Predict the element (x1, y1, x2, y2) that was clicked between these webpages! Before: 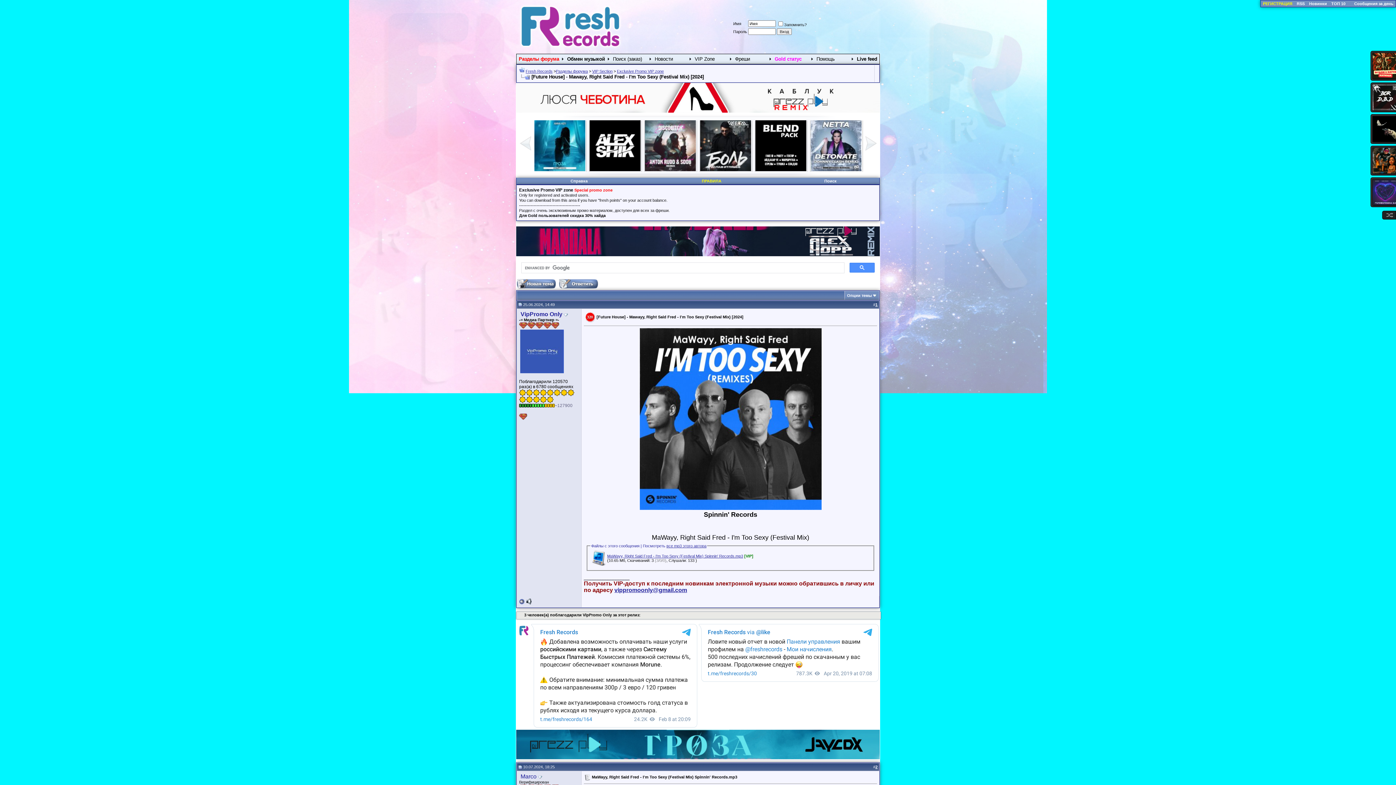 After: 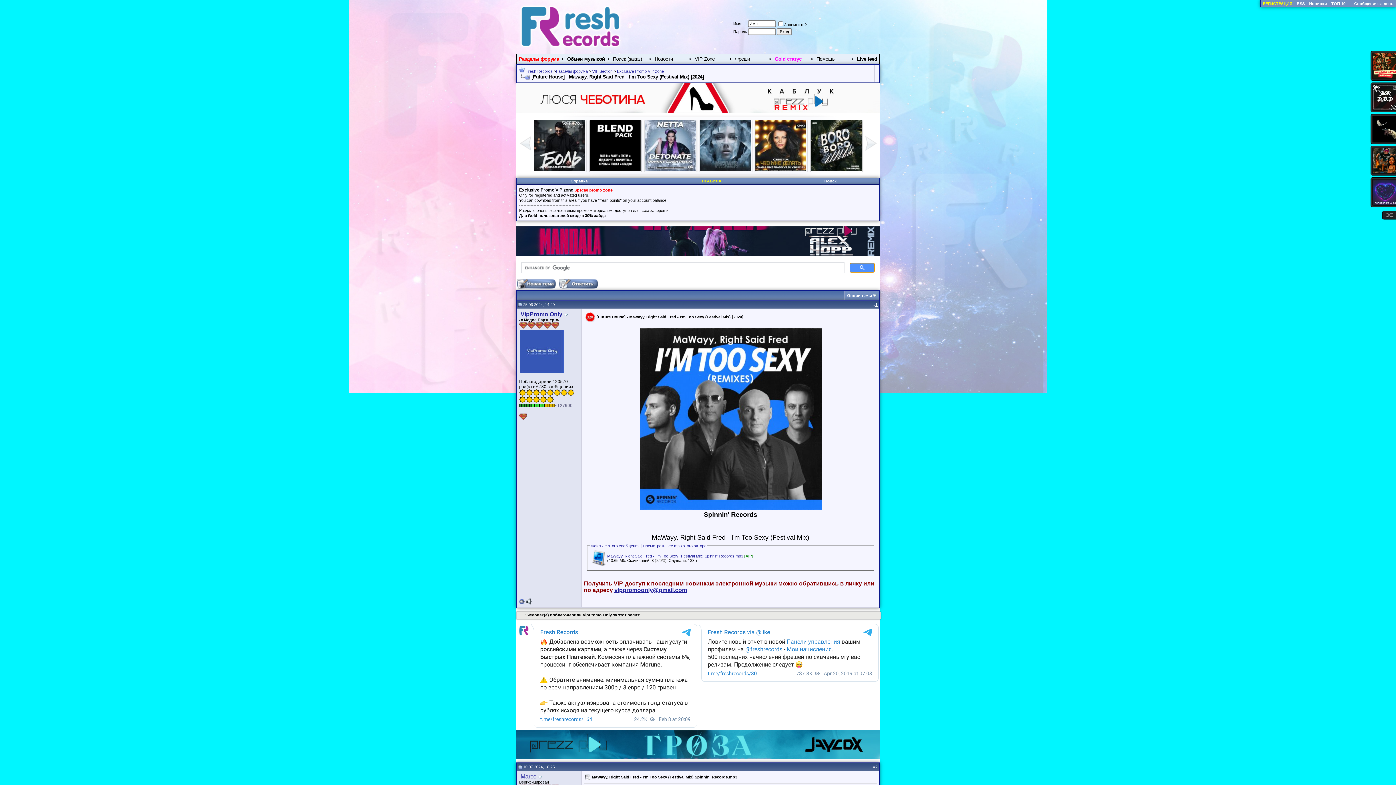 Action: bbox: (849, 262, 874, 272)